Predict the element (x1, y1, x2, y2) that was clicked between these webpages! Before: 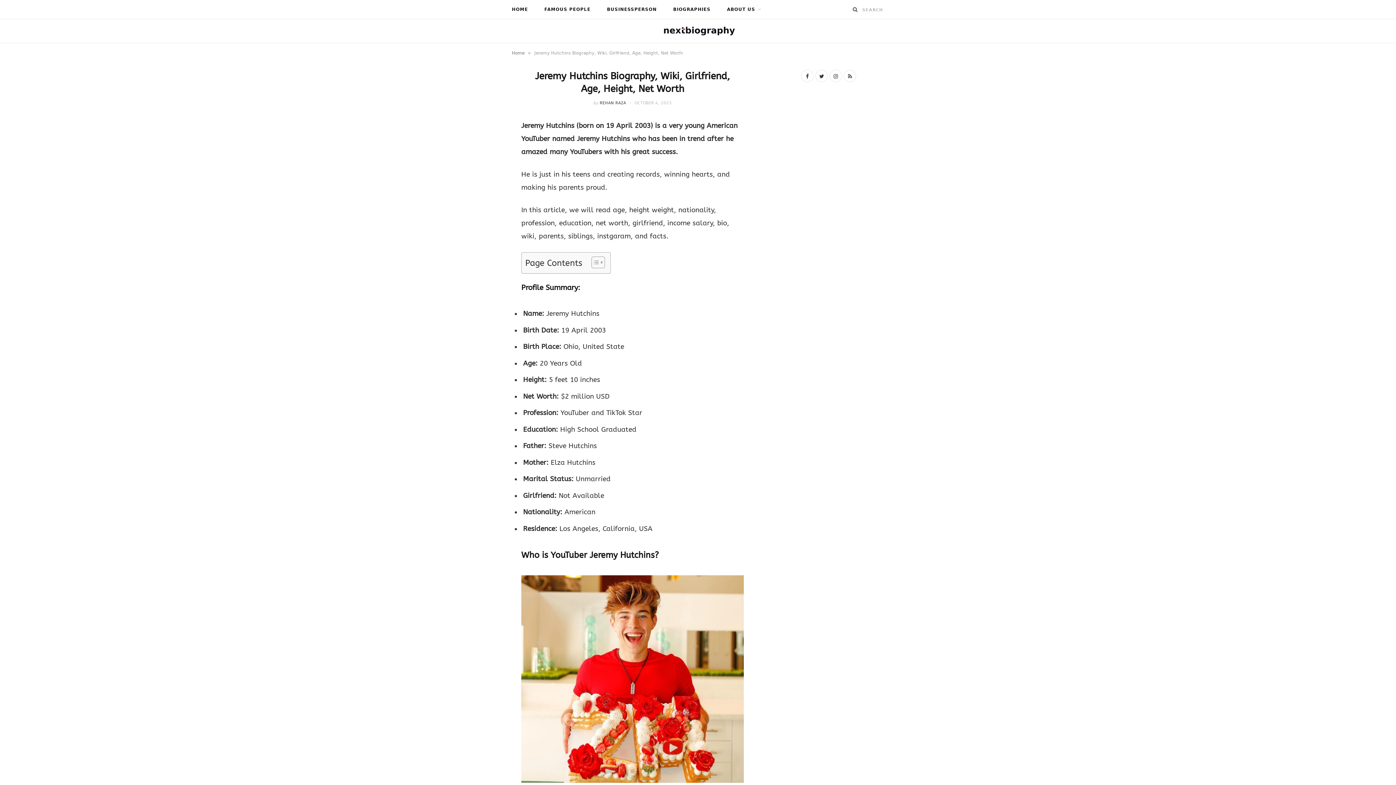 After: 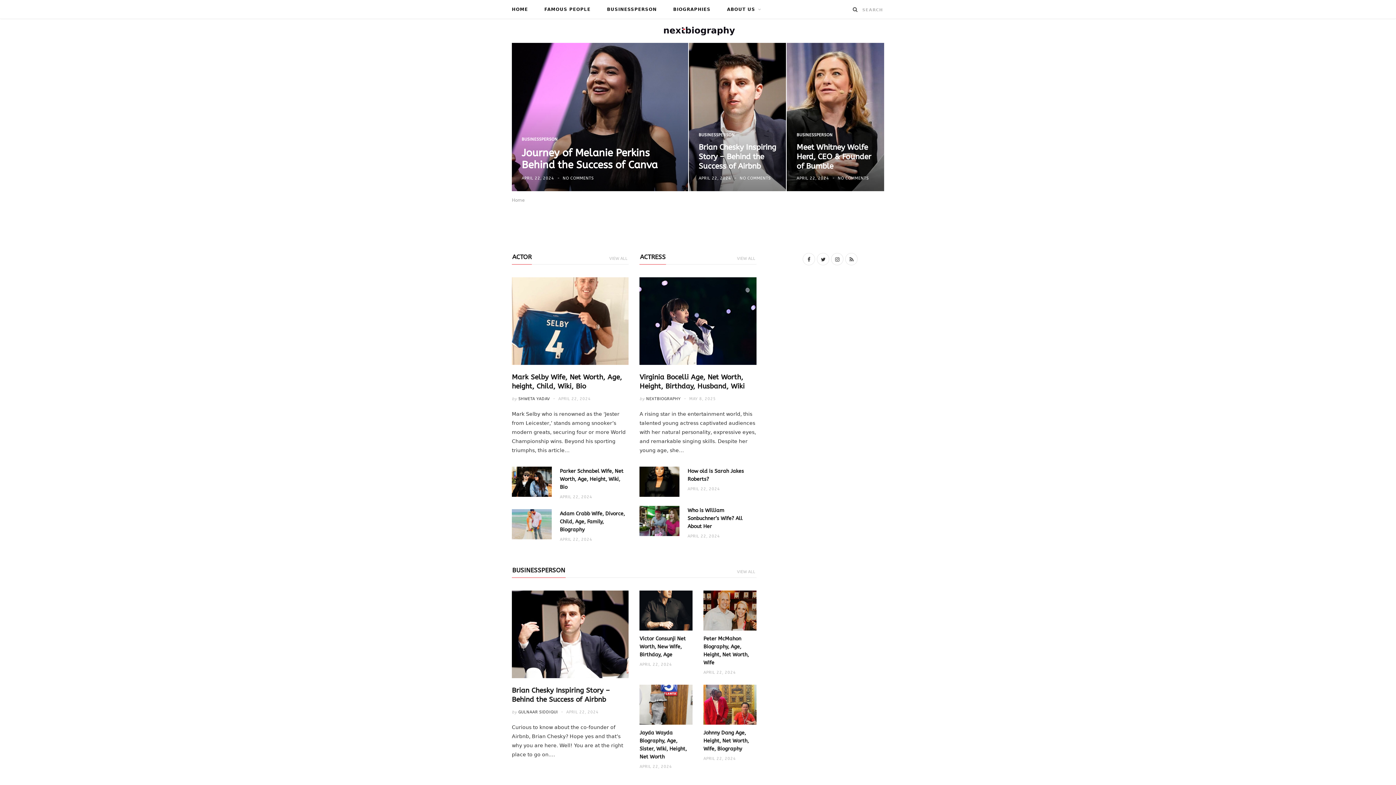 Action: bbox: (660, 26, 735, 35)